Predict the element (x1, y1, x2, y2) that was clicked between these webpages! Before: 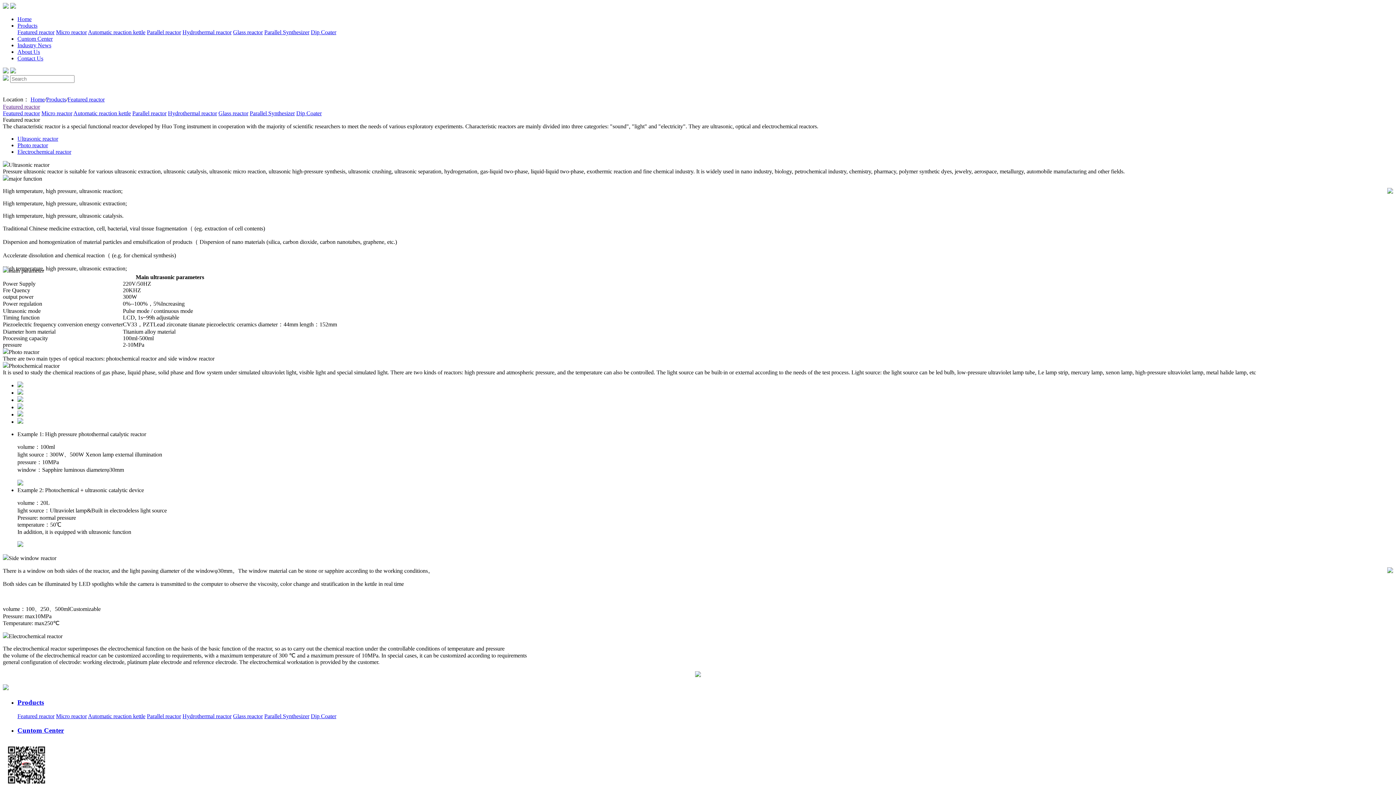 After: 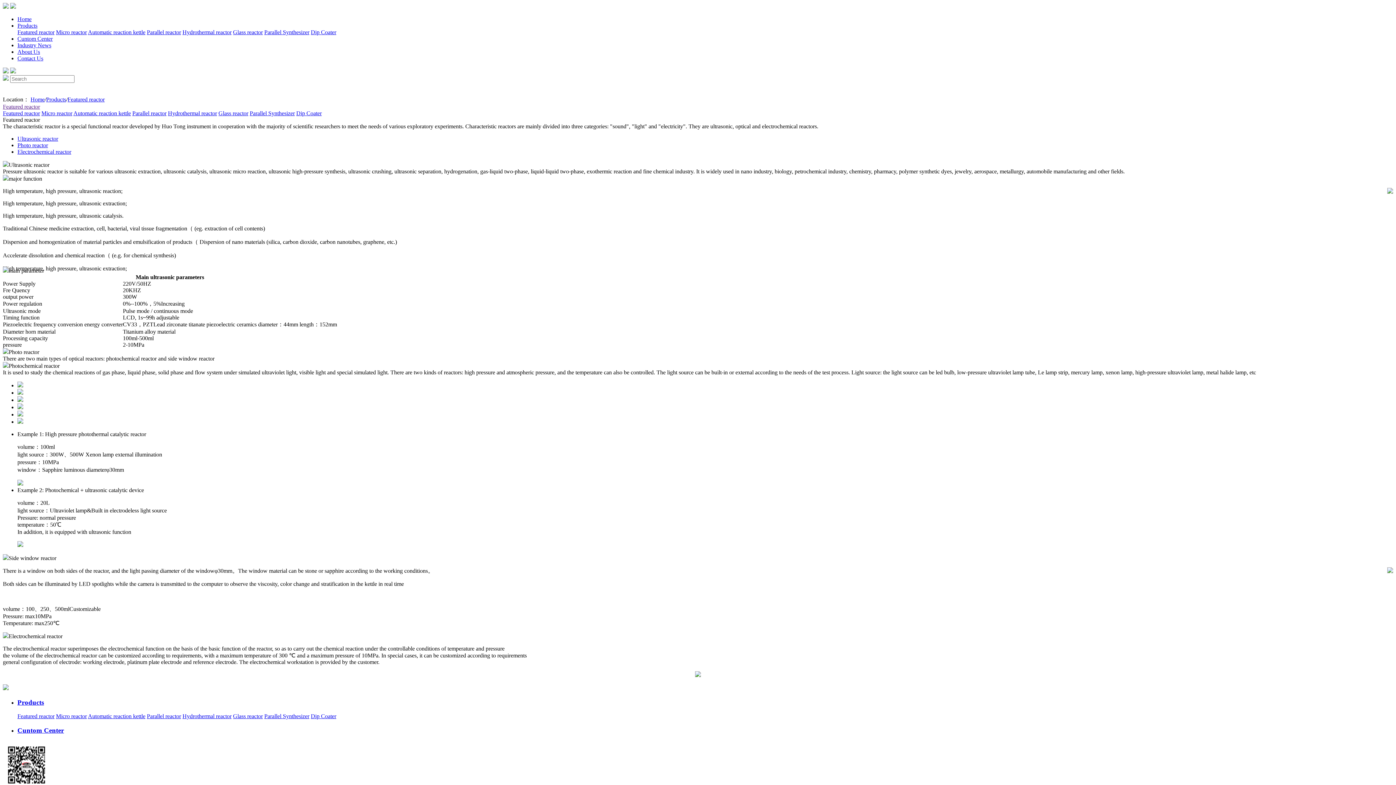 Action: label: Featured reactor bbox: (2, 110, 40, 116)